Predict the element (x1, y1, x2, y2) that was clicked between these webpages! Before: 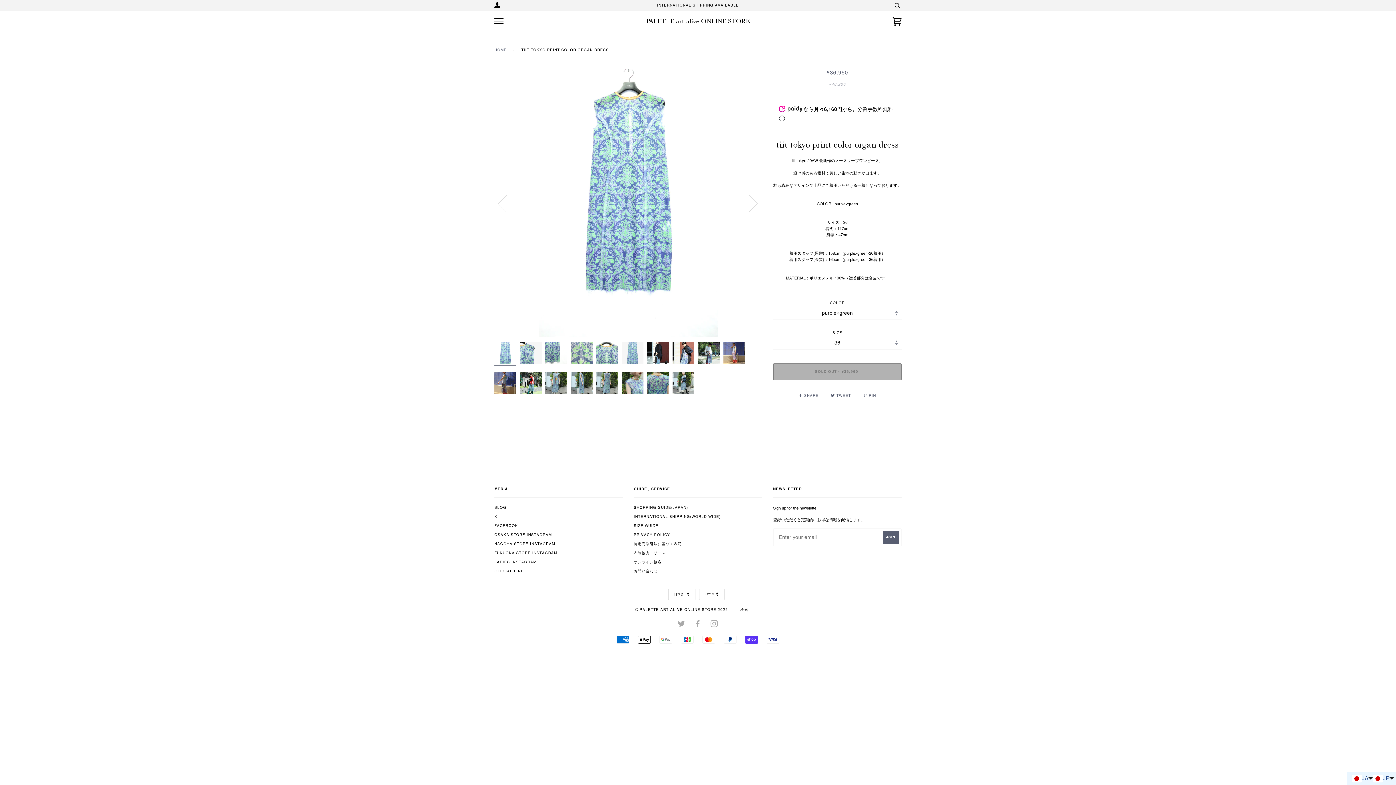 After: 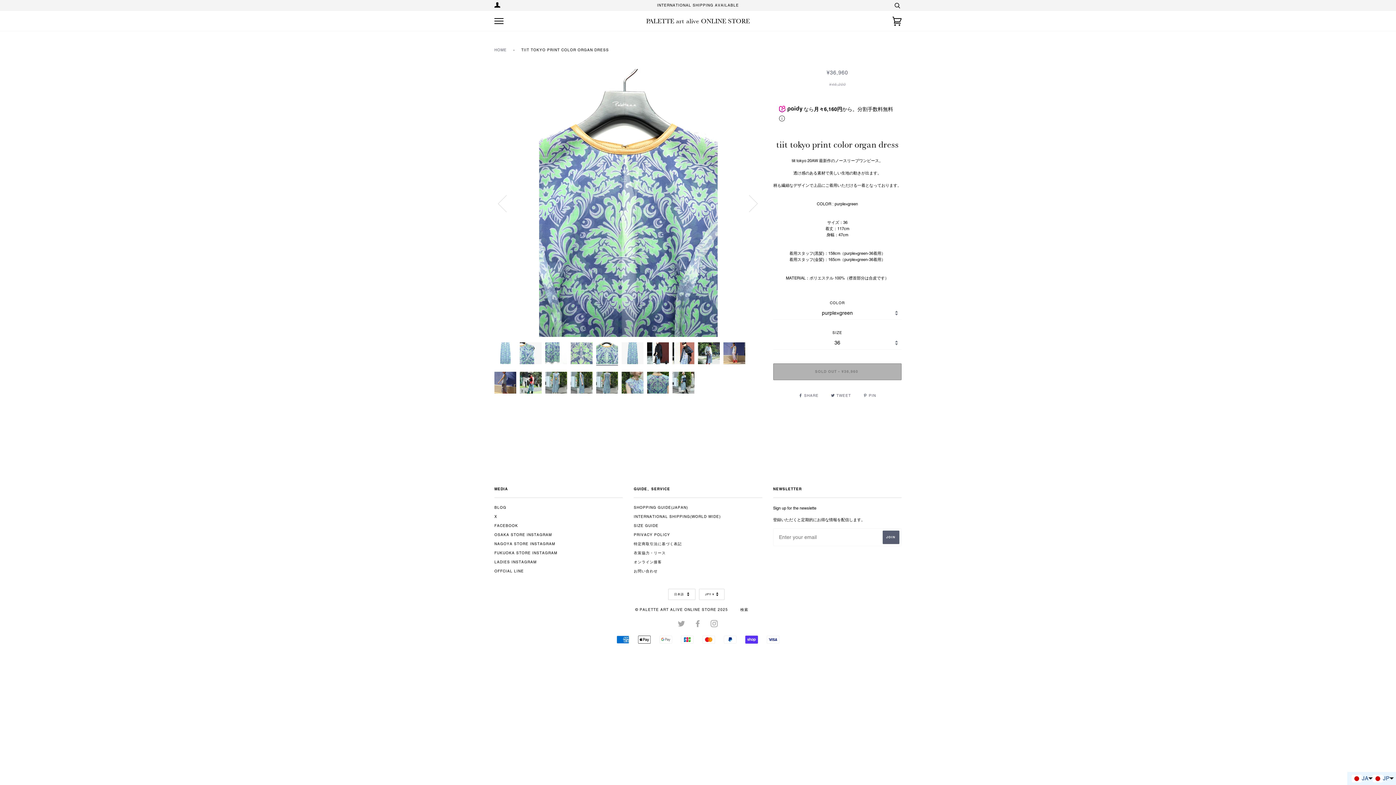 Action: bbox: (596, 342, 618, 364)